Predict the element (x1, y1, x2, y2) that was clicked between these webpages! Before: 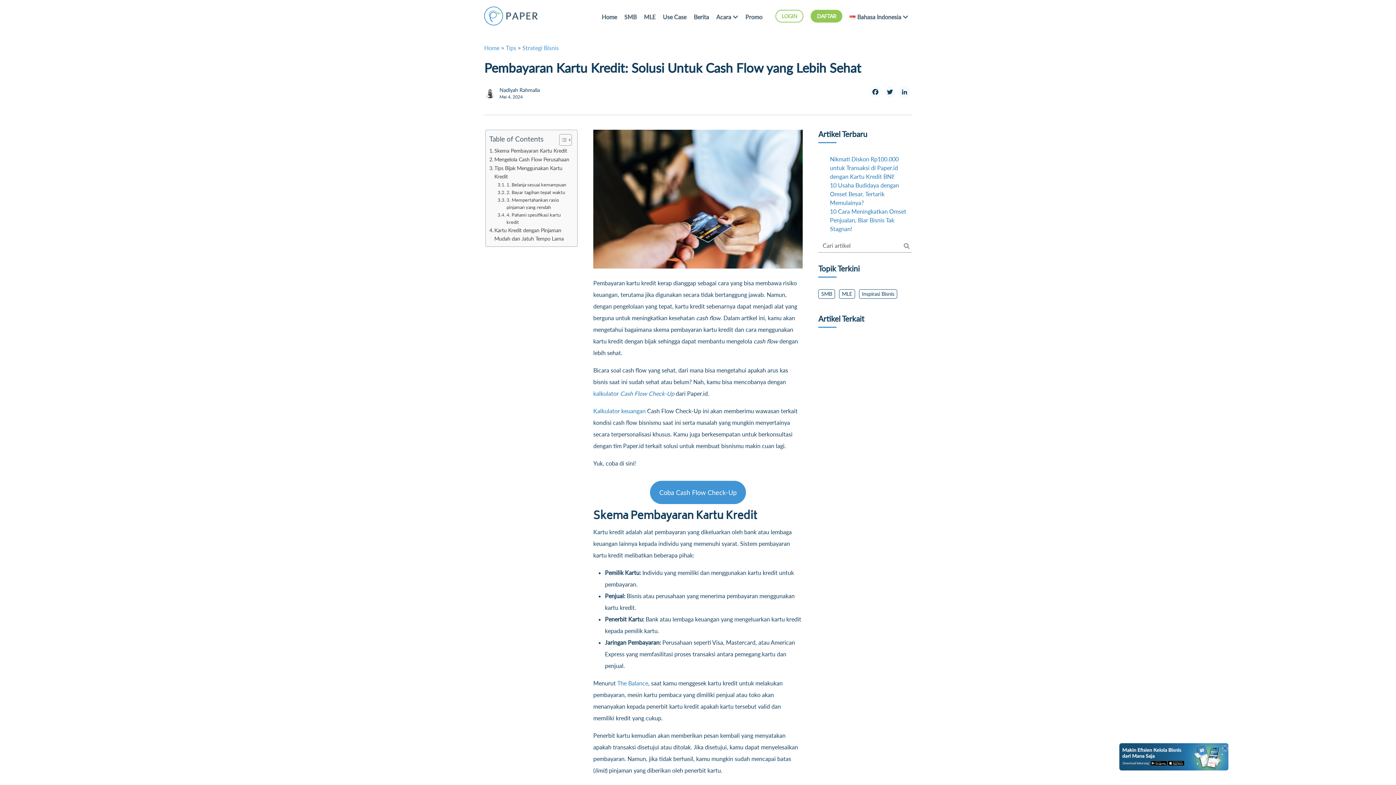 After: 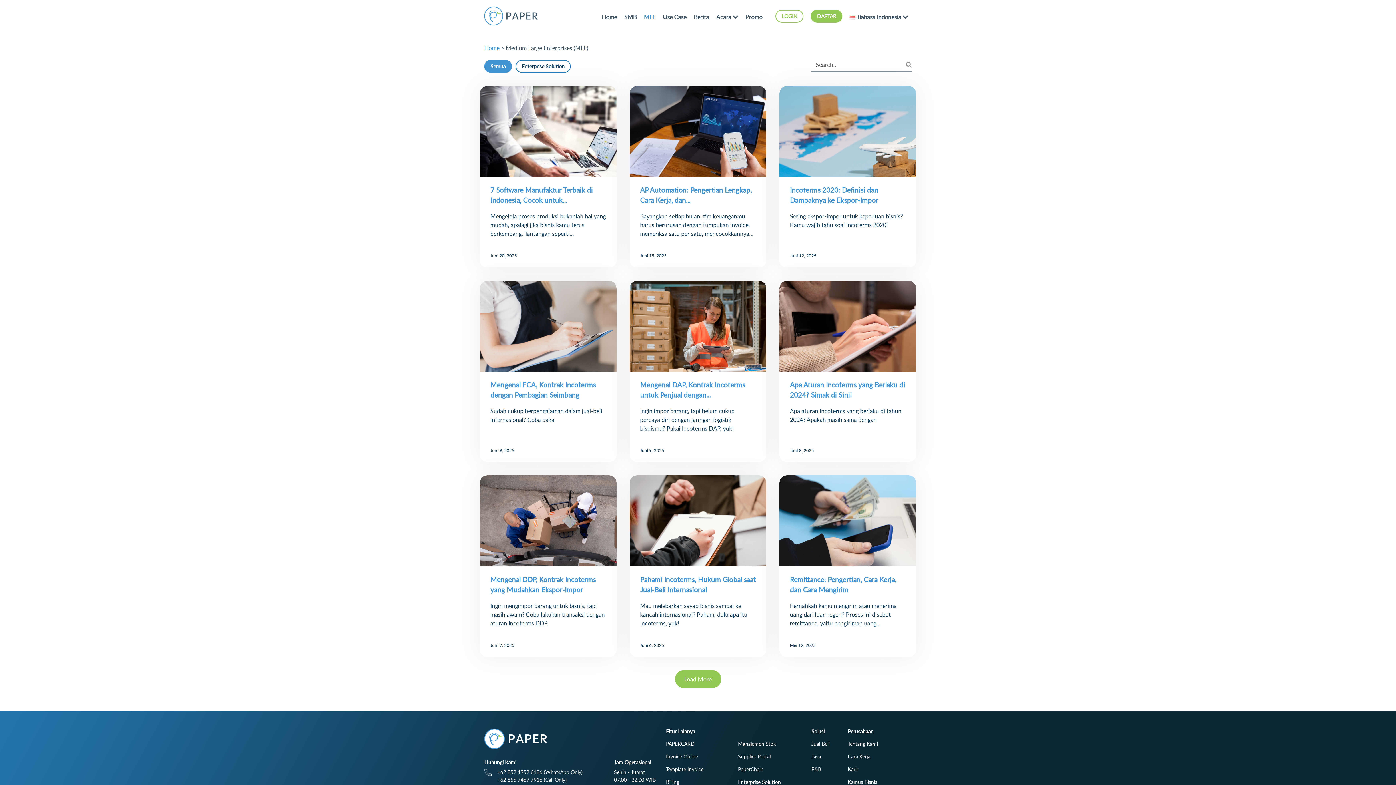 Action: bbox: (644, 9, 655, 24) label: MLE